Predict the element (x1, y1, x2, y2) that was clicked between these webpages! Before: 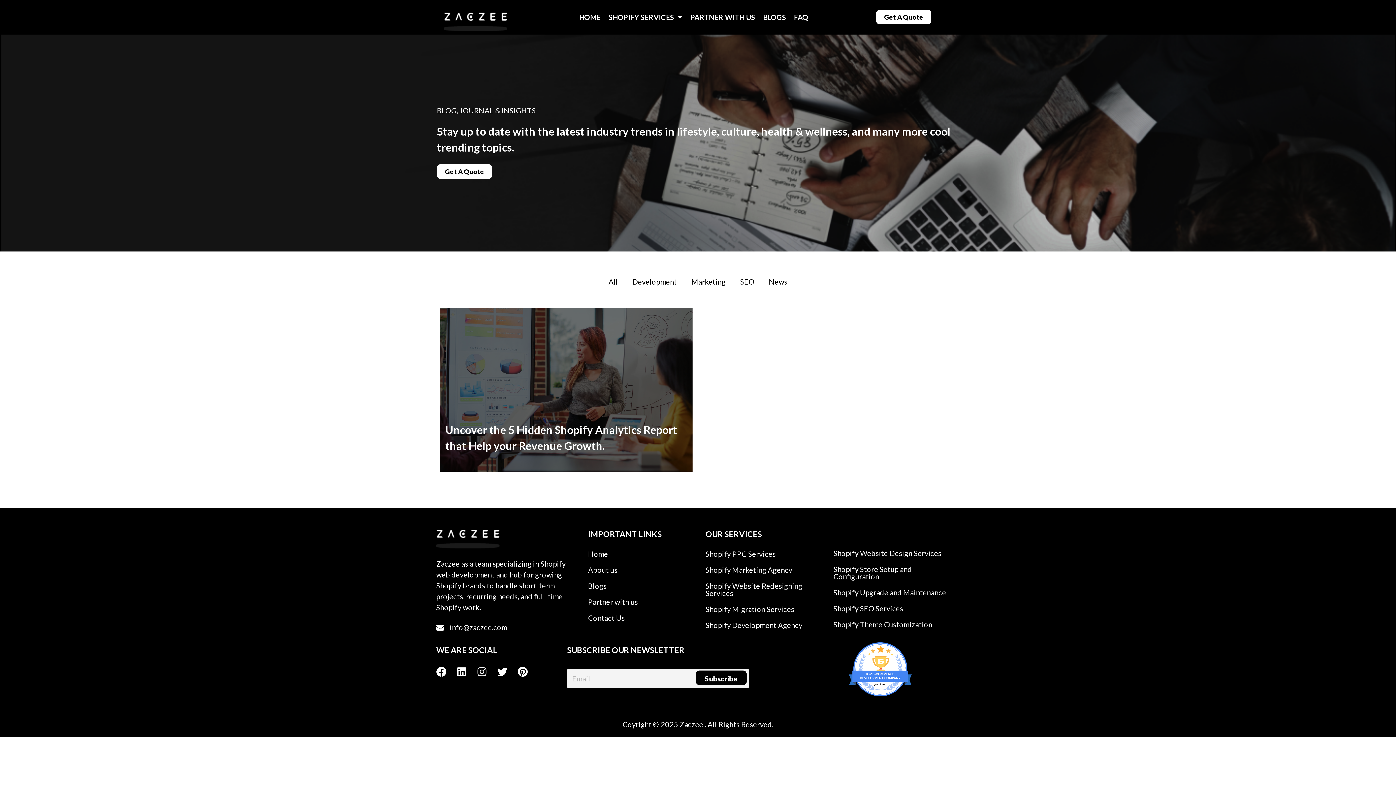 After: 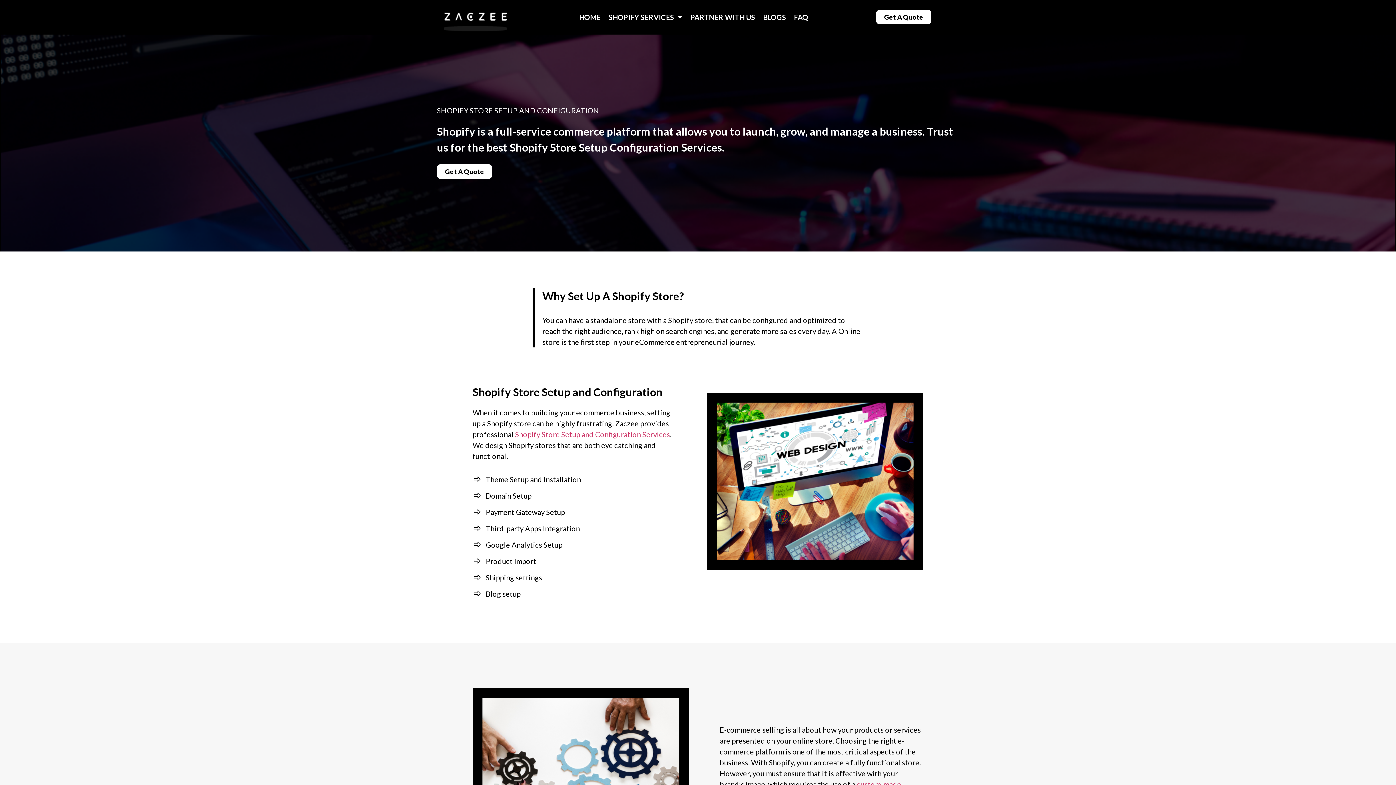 Action: bbox: (833, 561, 957, 584) label: Shopify Store Setup and Configuration